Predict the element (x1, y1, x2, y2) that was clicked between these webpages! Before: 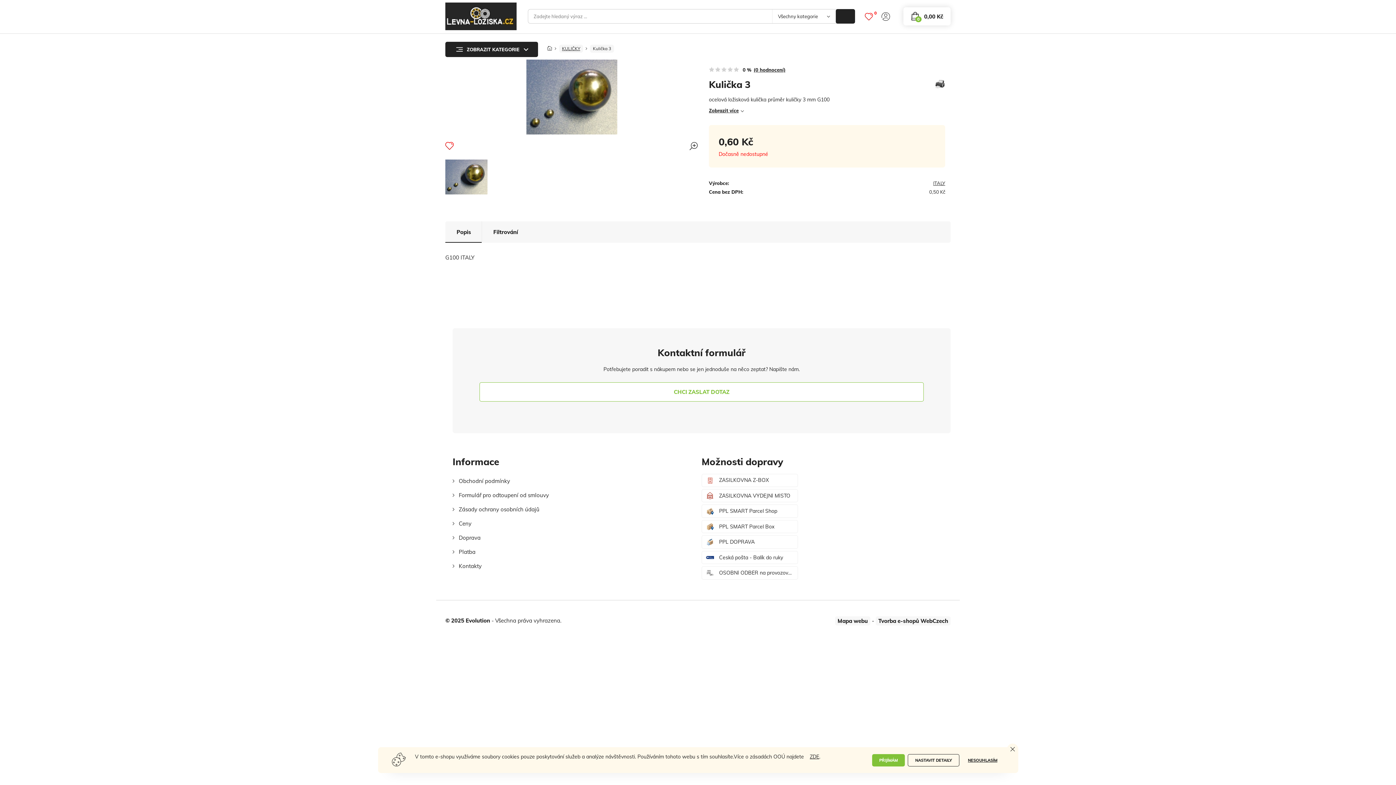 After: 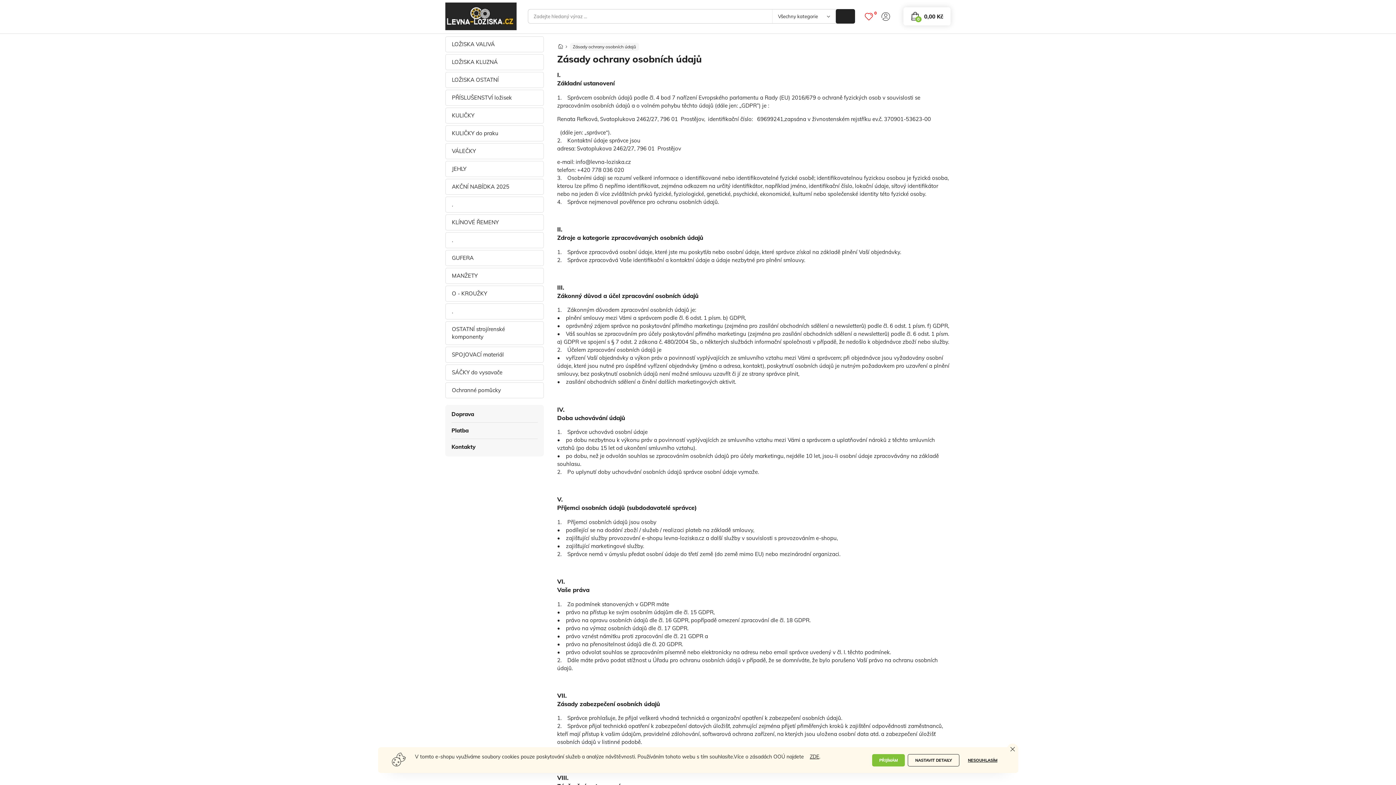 Action: bbox: (452, 502, 539, 516) label: Zásady ochrany osobních údajů